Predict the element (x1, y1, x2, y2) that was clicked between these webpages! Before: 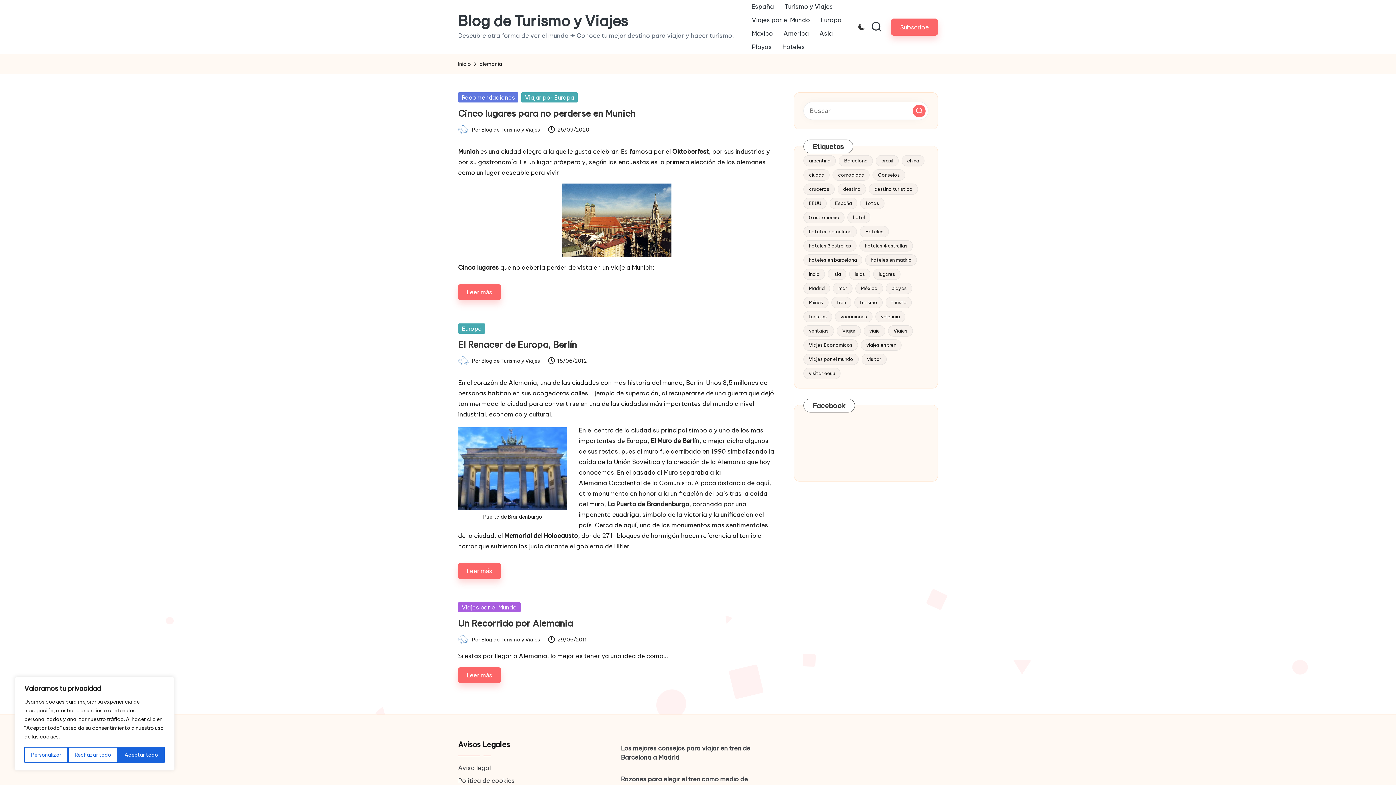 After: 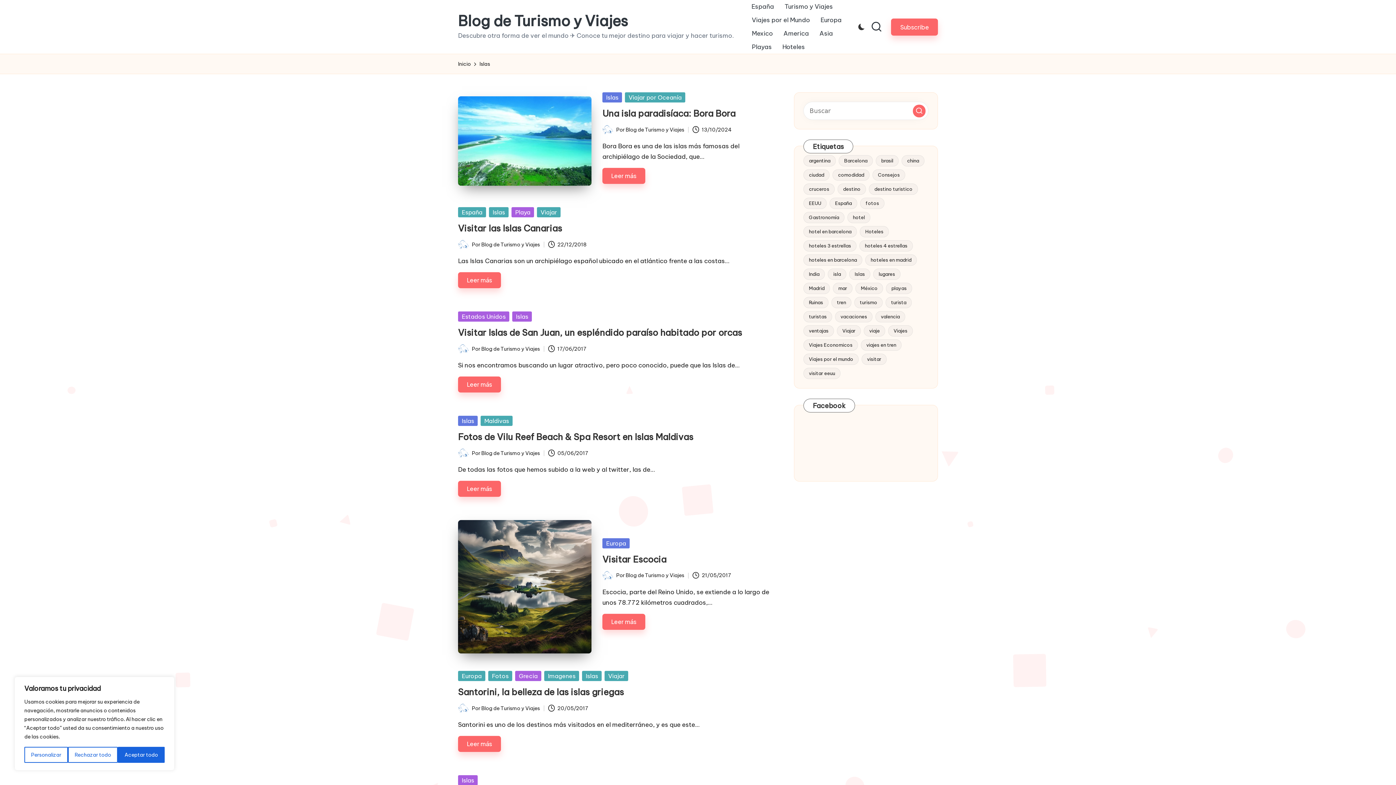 Action: bbox: (849, 268, 870, 280) label: Islas (42 elementos)